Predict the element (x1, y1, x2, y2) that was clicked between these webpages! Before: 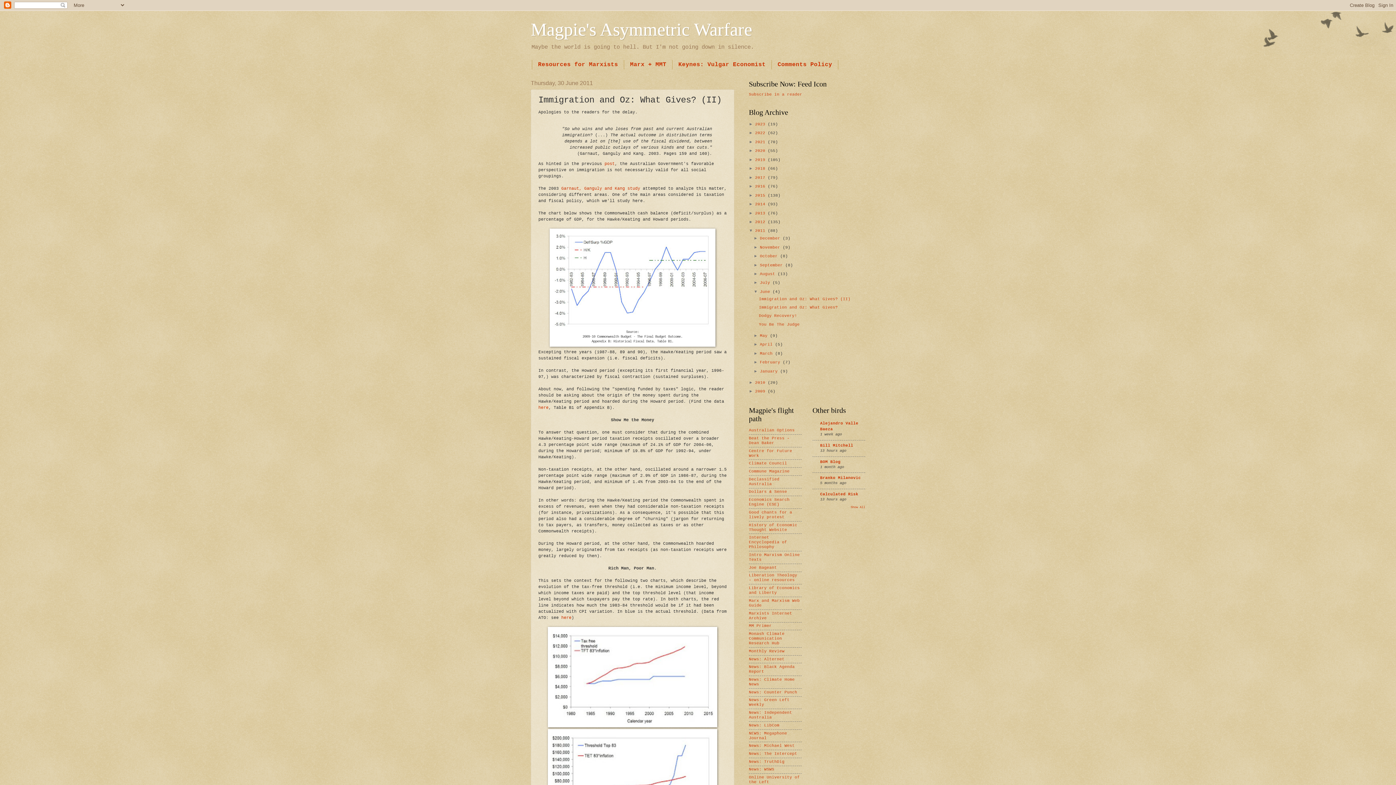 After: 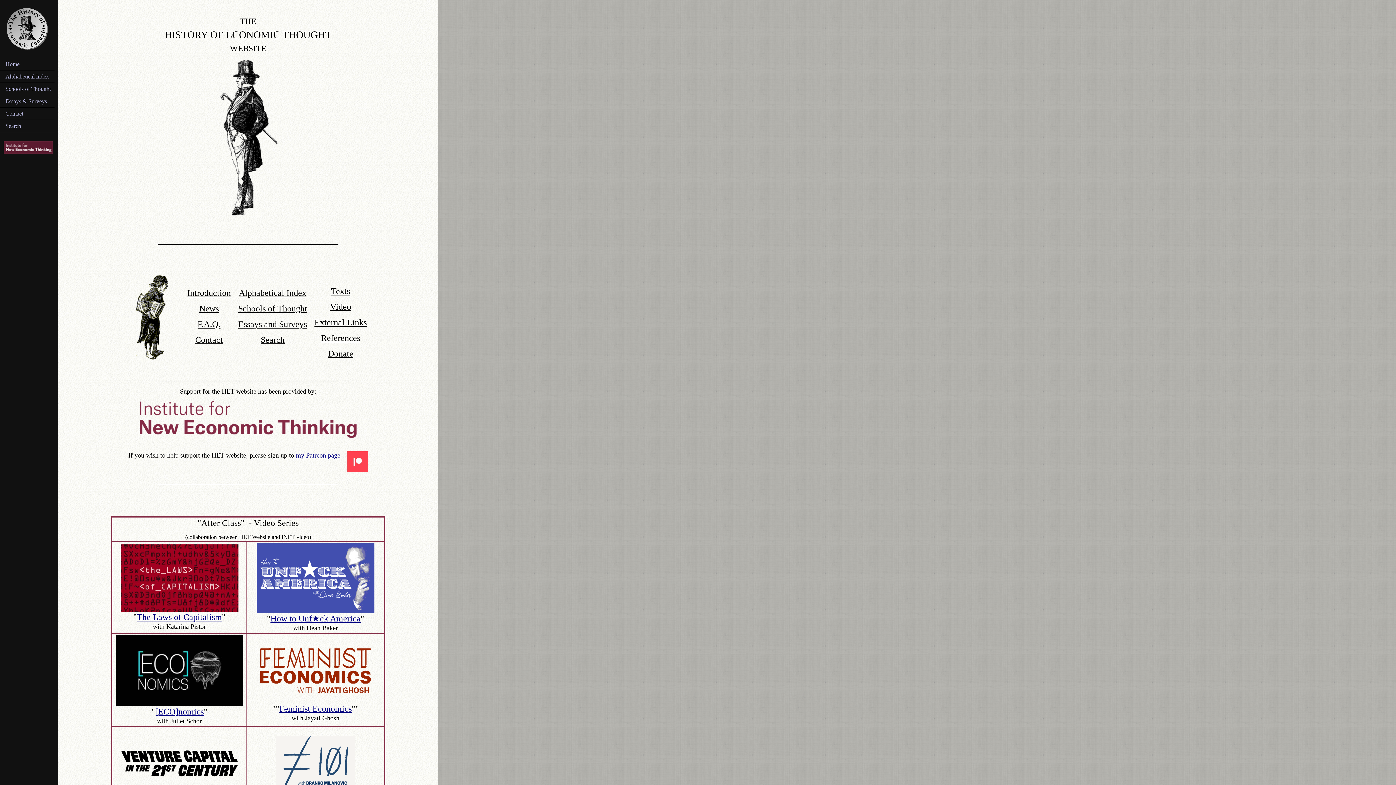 Action: bbox: (749, 523, 797, 532) label: History of Economic Thought Website